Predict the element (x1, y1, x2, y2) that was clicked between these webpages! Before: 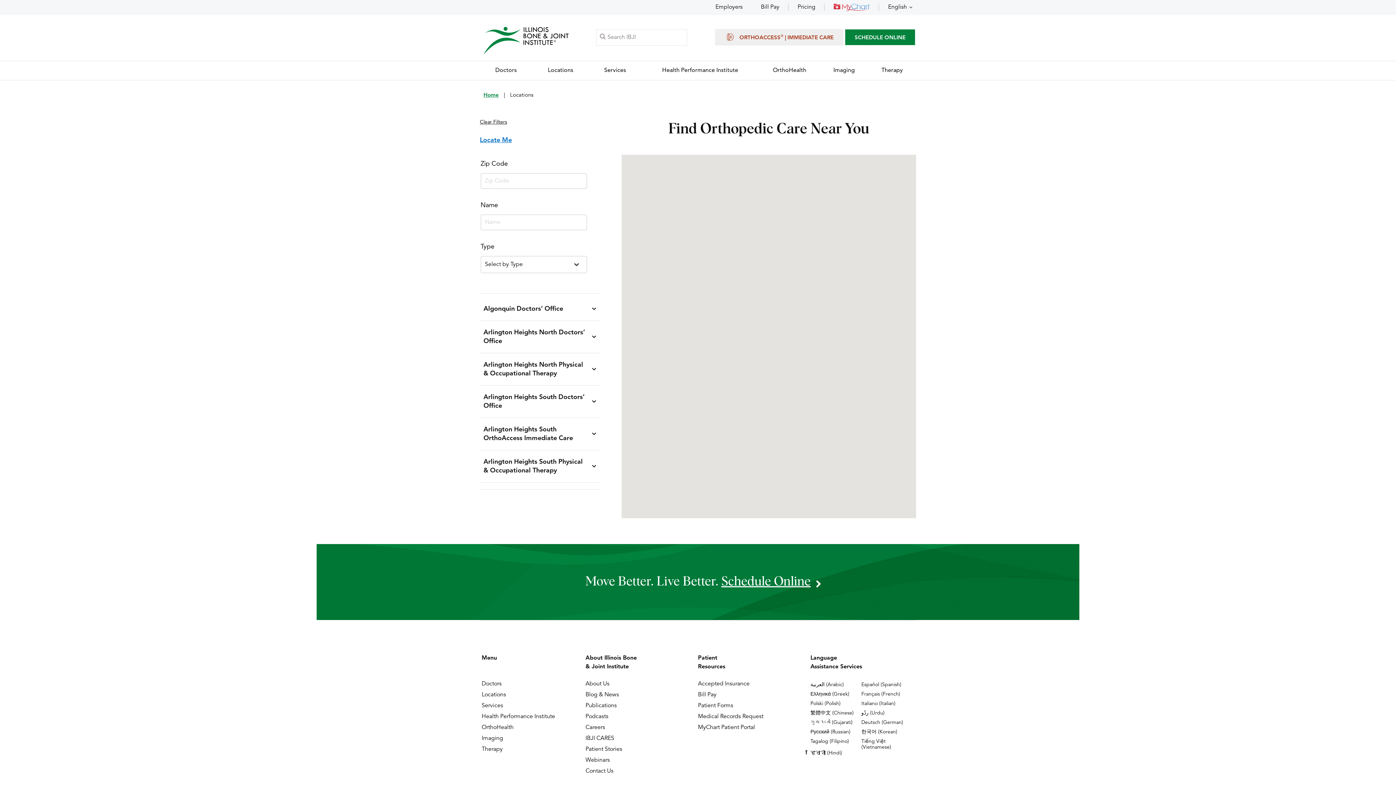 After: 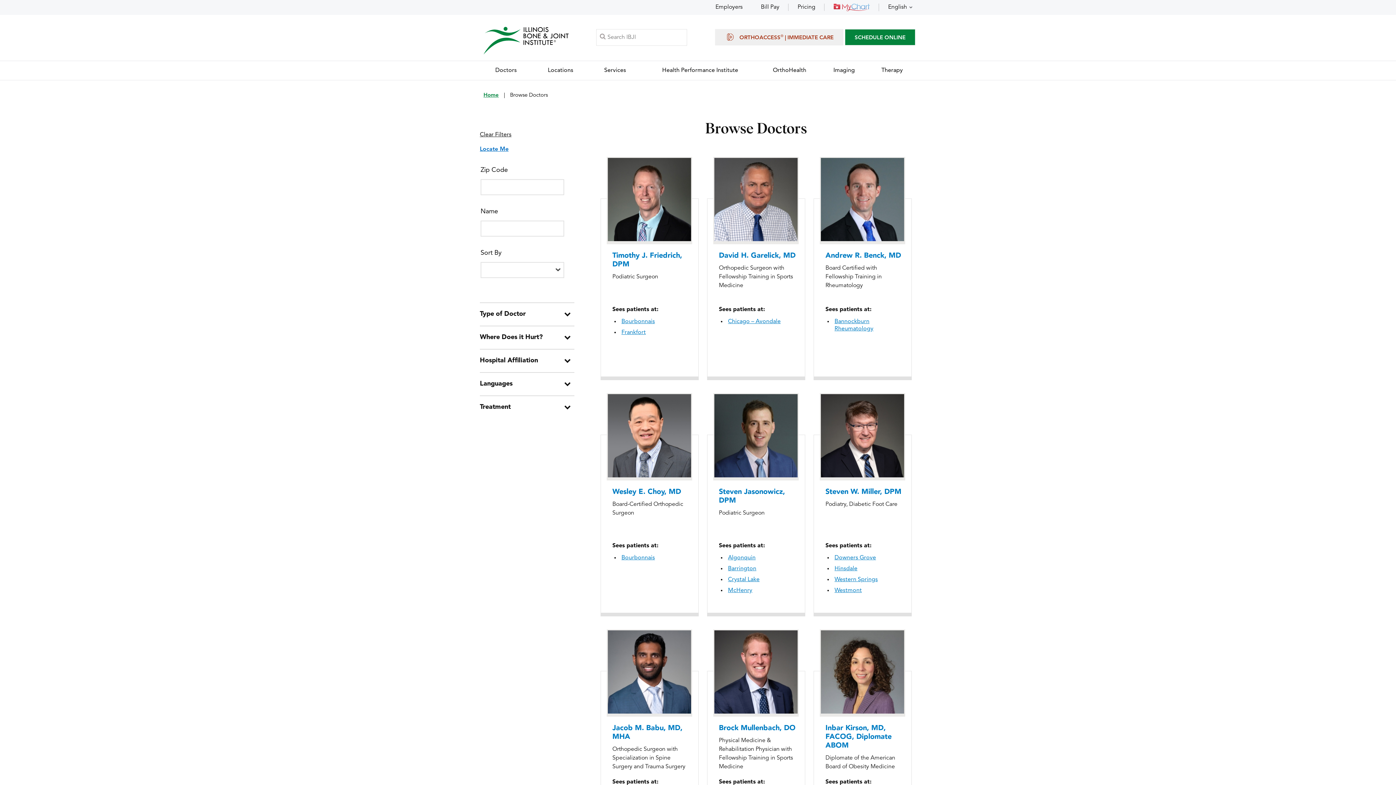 Action: label: Doctors bbox: (481, 678, 585, 689)